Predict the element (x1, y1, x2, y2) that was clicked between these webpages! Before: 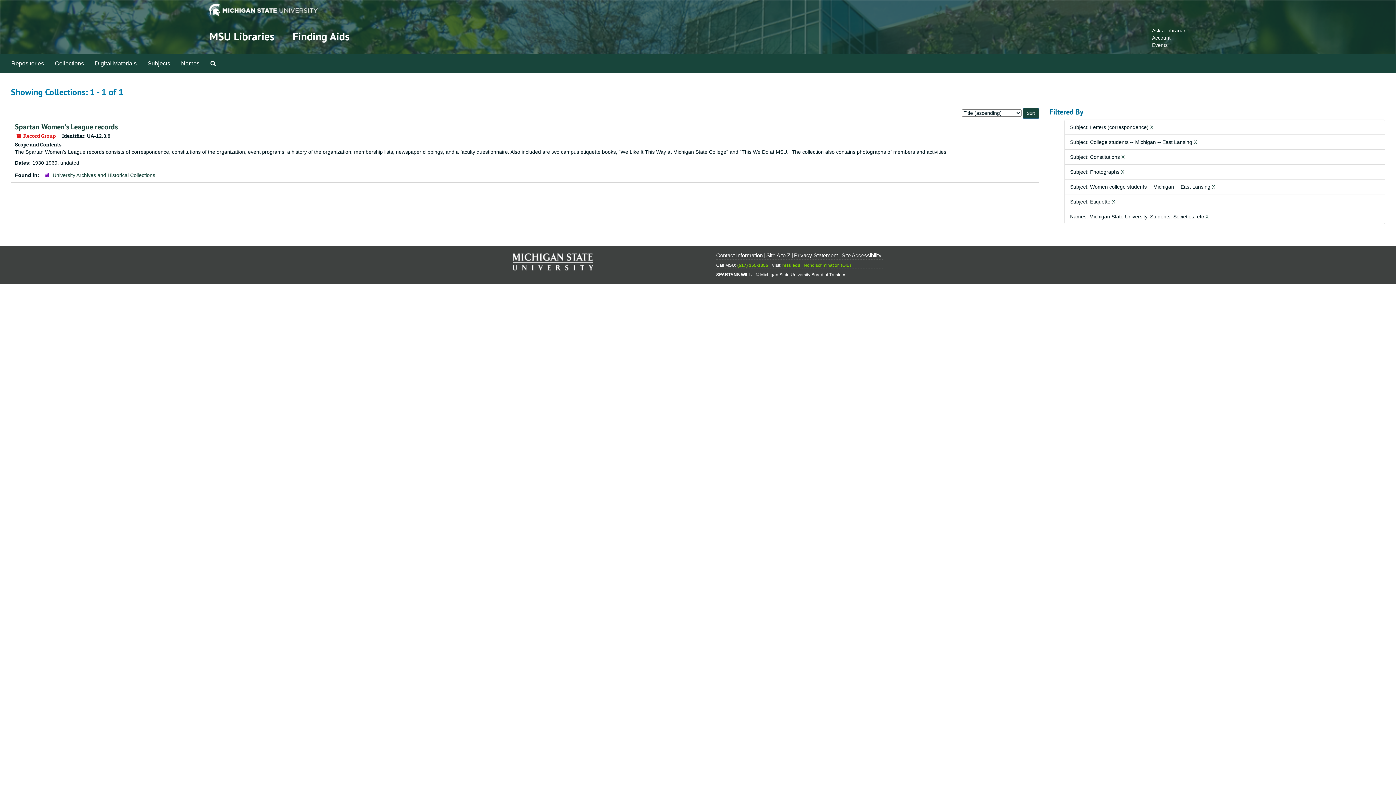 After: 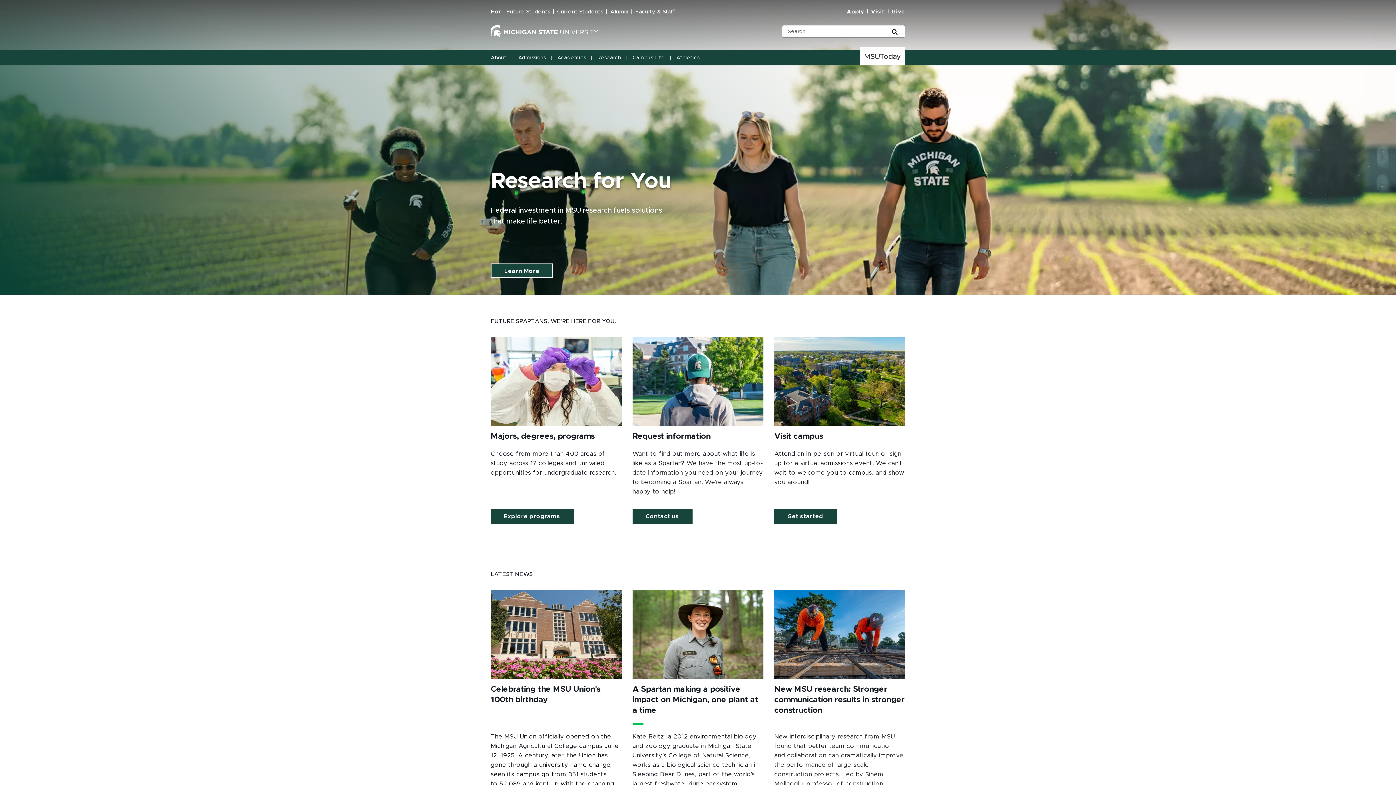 Action: label: msu.edu bbox: (782, 262, 800, 268)